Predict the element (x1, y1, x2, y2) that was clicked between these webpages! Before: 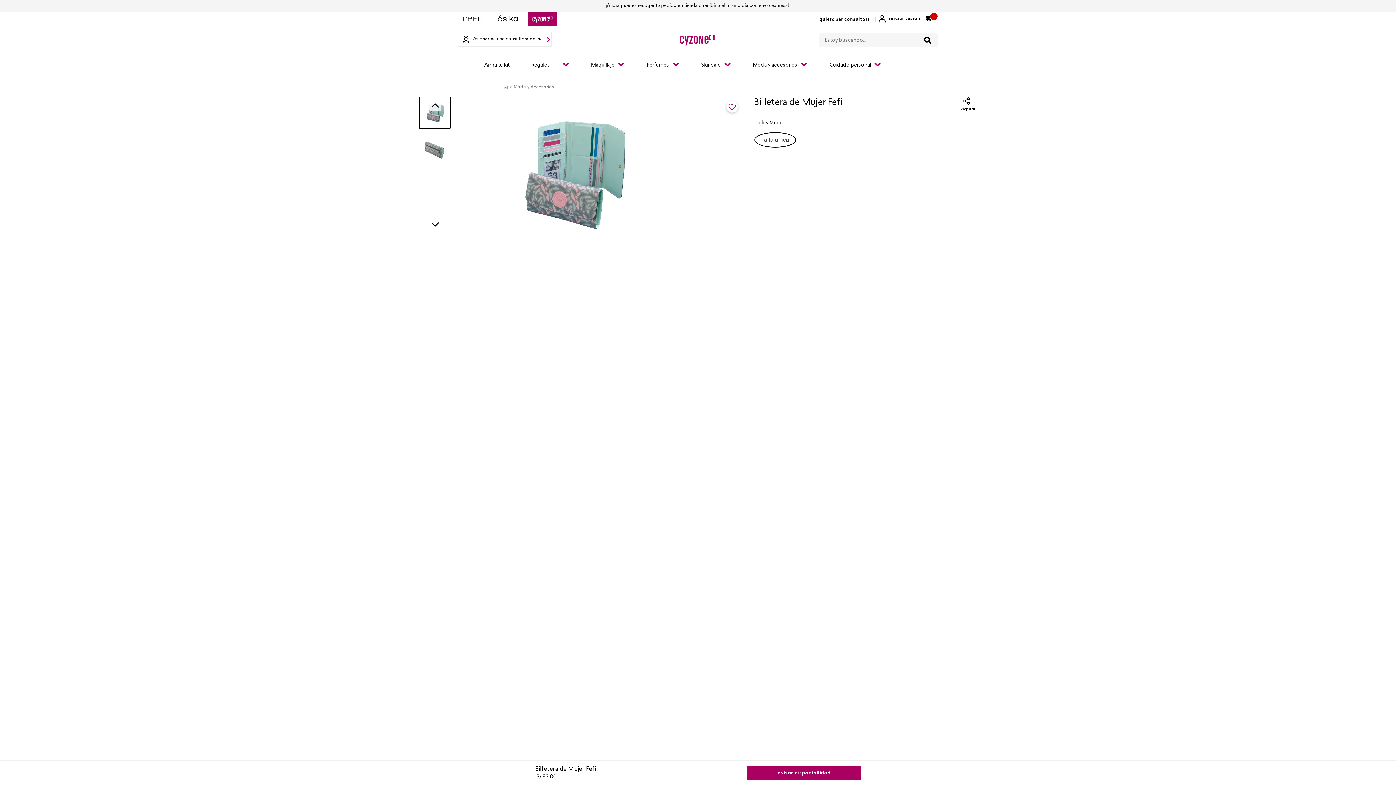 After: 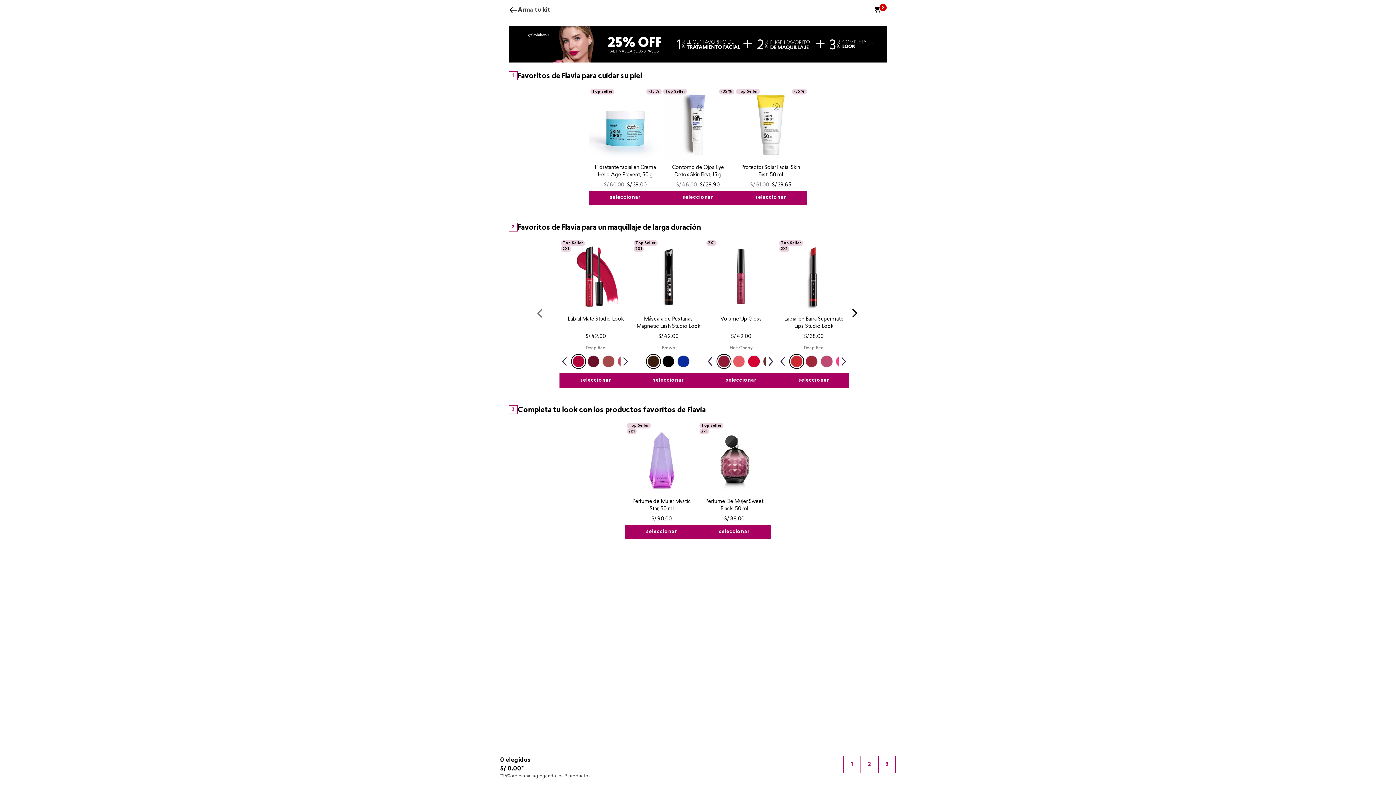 Action: label: Arma tu kit bbox: (478, 56, 515, 76)